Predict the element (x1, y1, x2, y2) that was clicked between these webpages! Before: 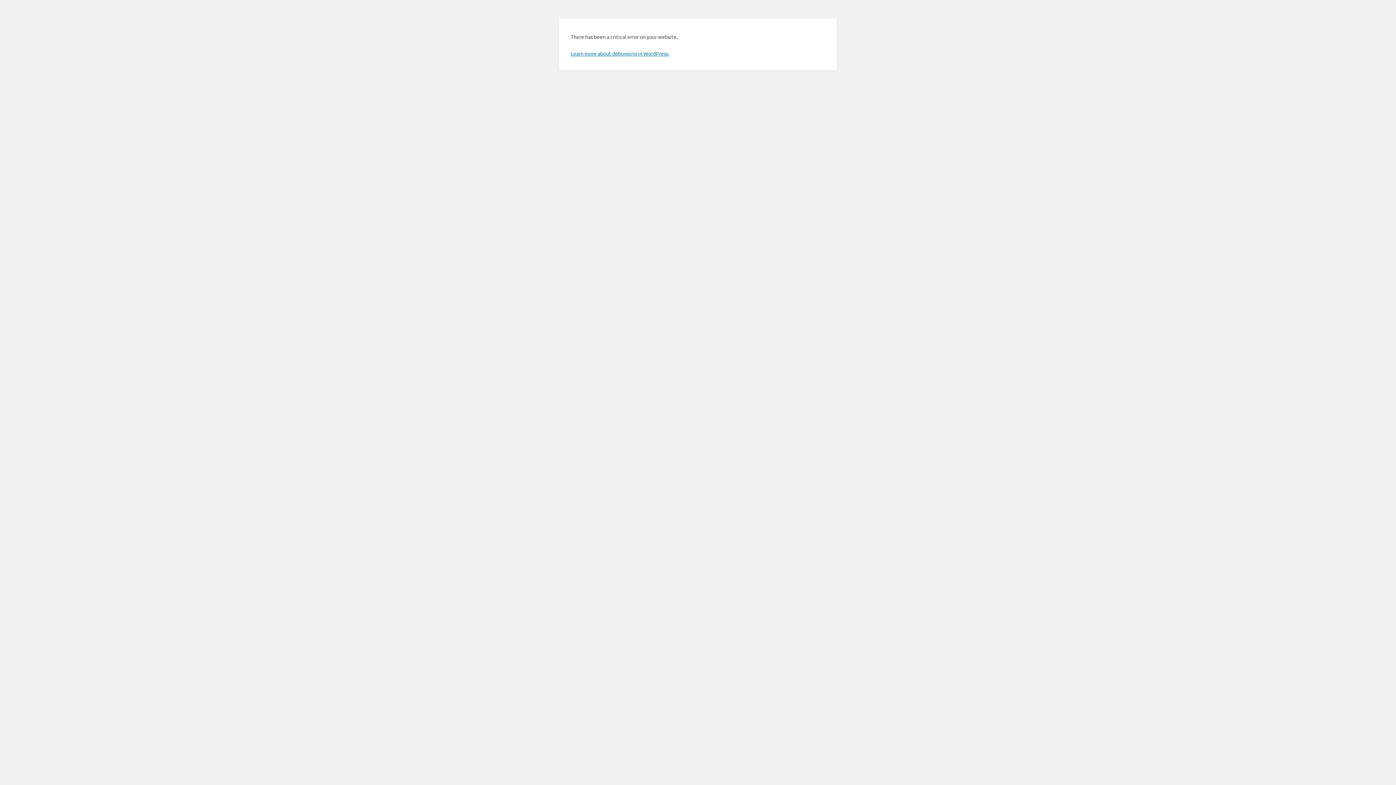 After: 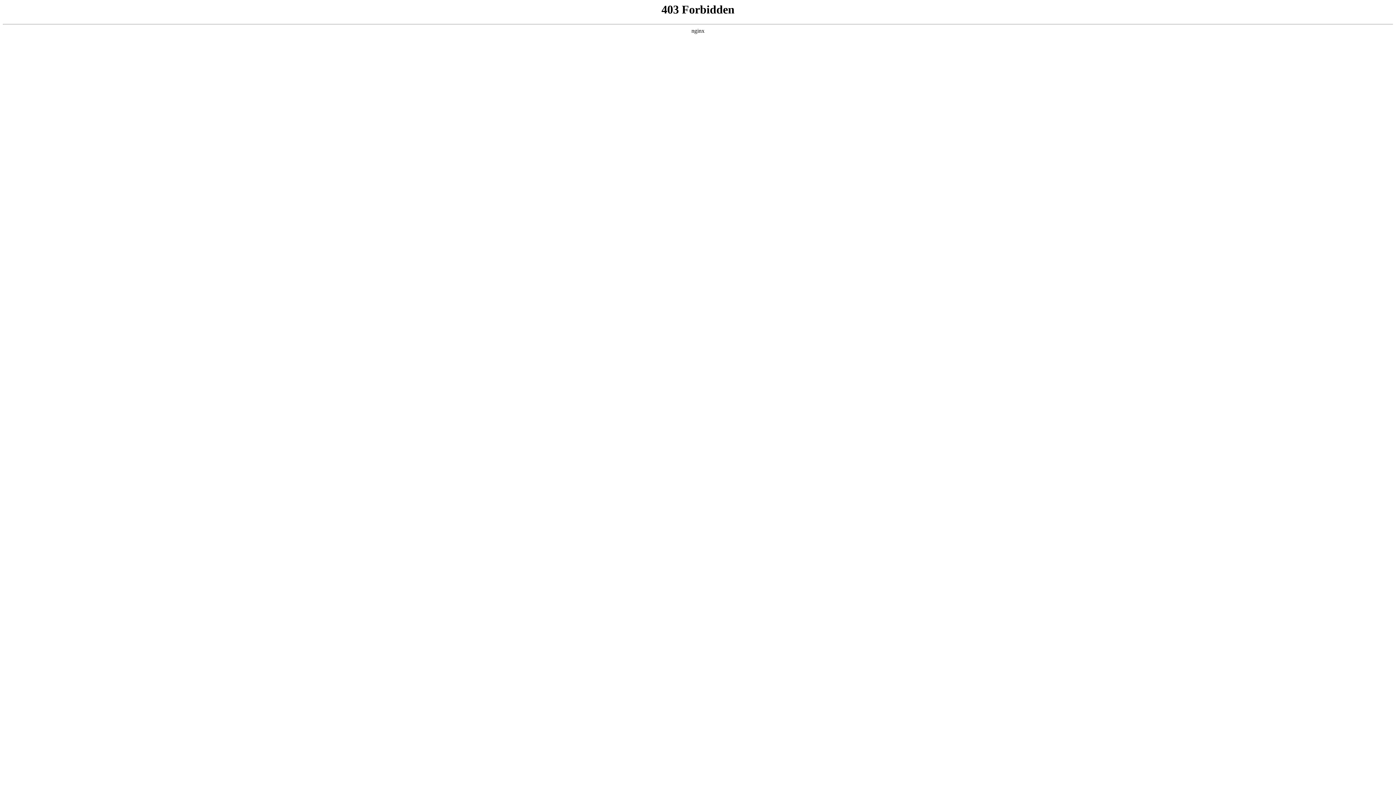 Action: bbox: (570, 50, 669, 56) label: Learn more about debugging in WordPress.